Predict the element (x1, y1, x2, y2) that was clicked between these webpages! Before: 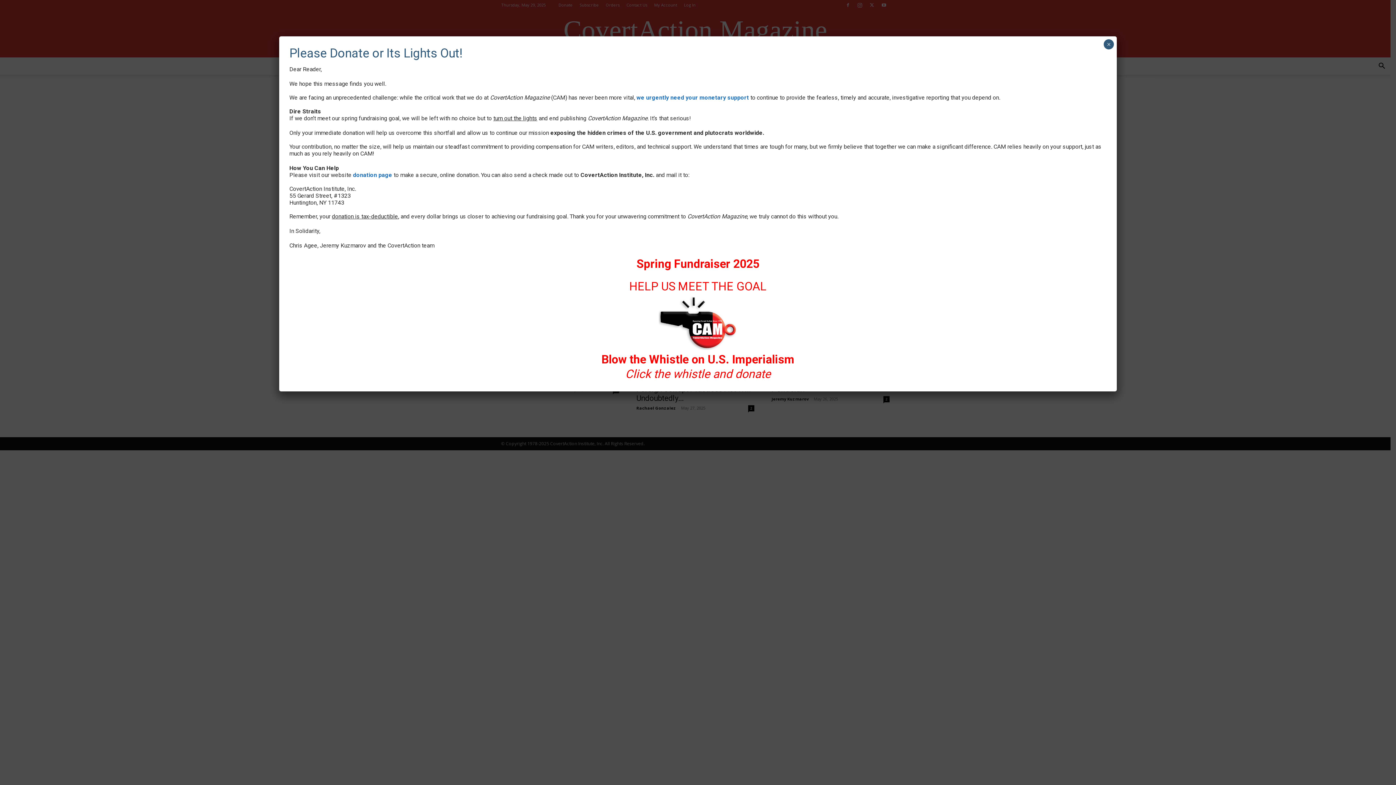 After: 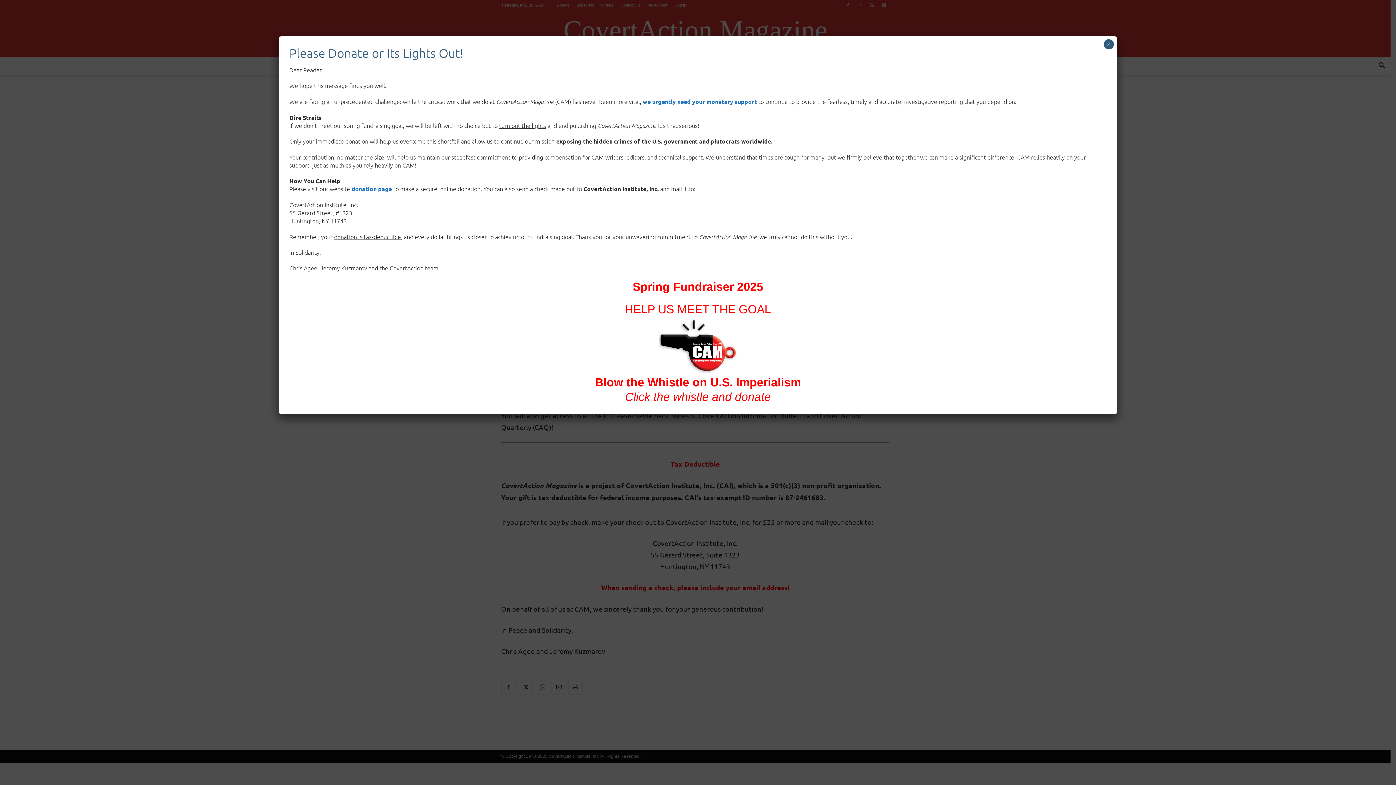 Action: bbox: (289, 295, 1106, 350)